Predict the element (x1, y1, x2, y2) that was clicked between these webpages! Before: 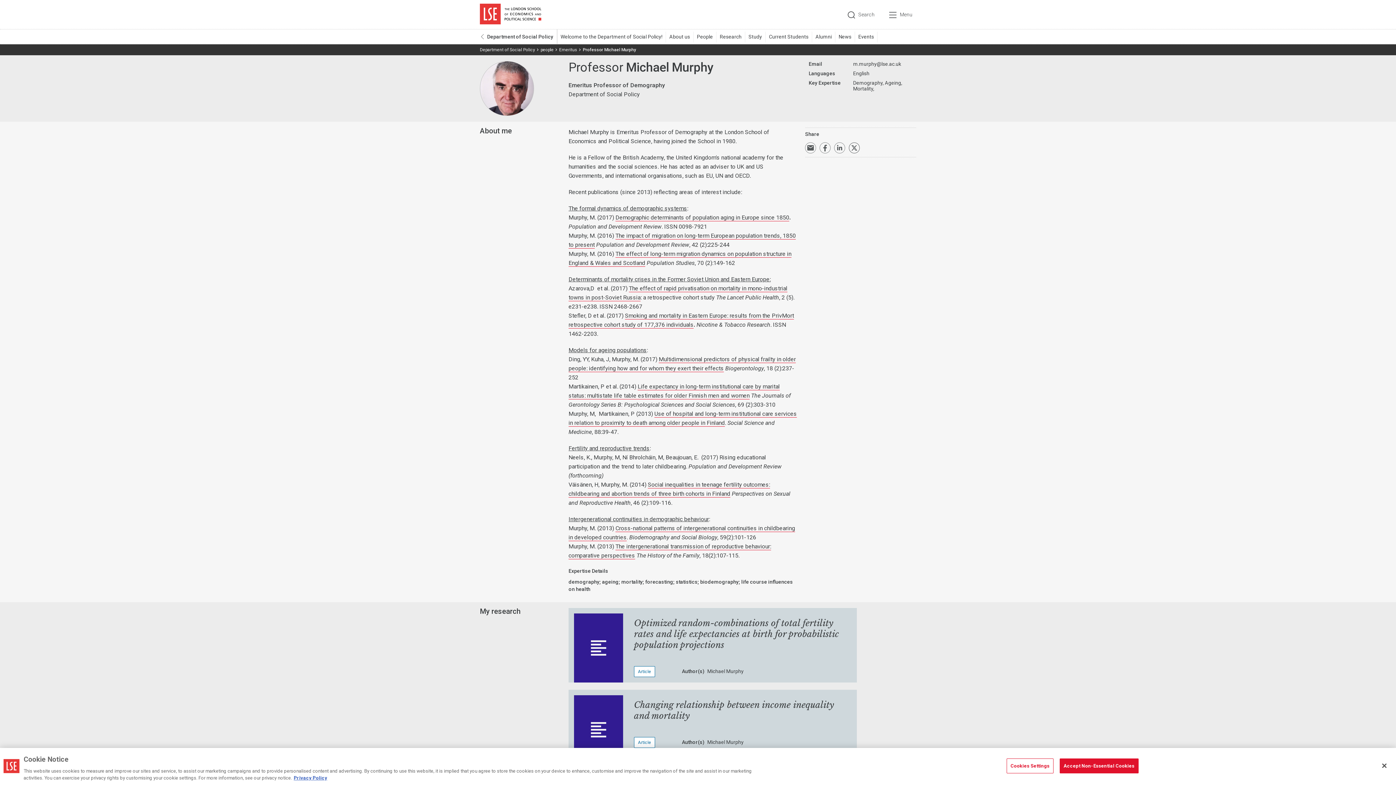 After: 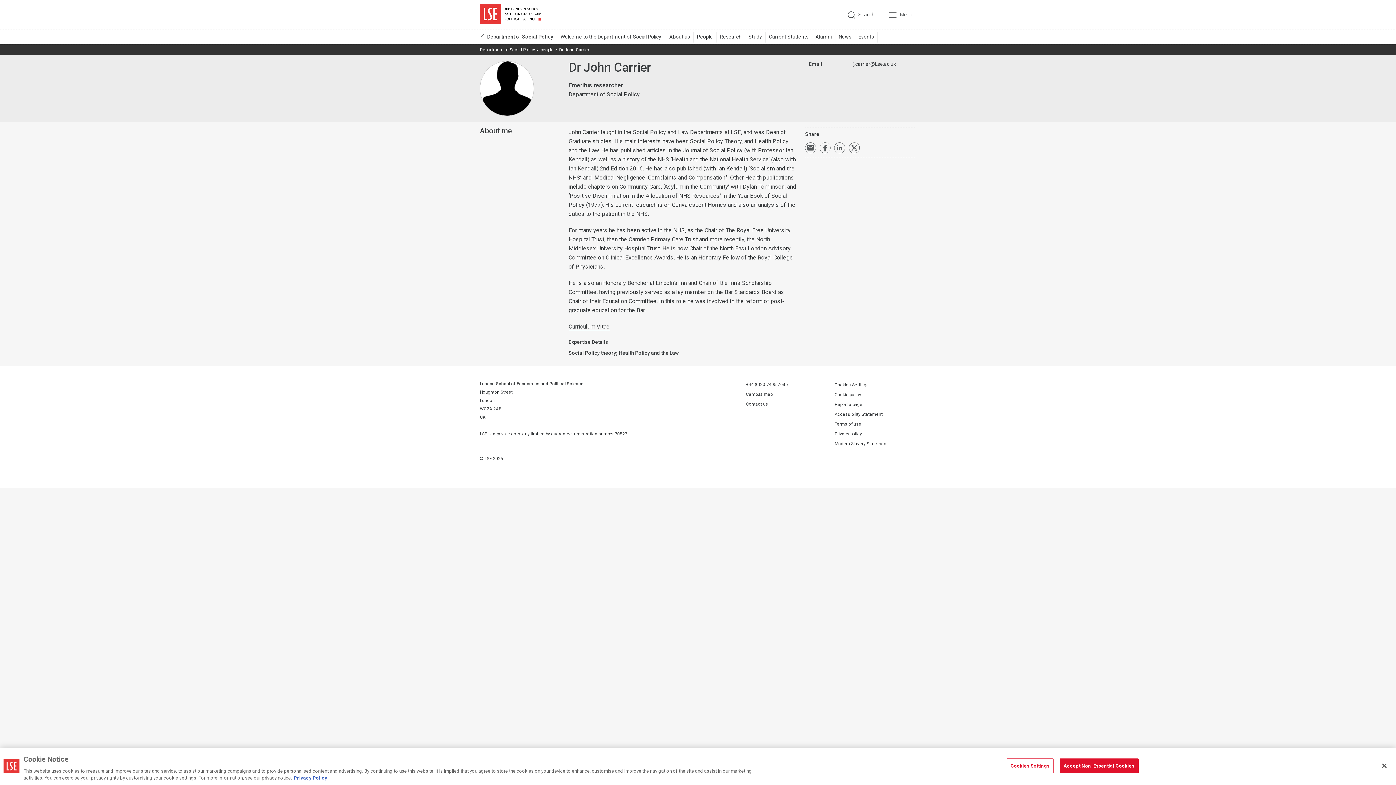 Action: label: Emeritus bbox: (559, 44, 582, 55)